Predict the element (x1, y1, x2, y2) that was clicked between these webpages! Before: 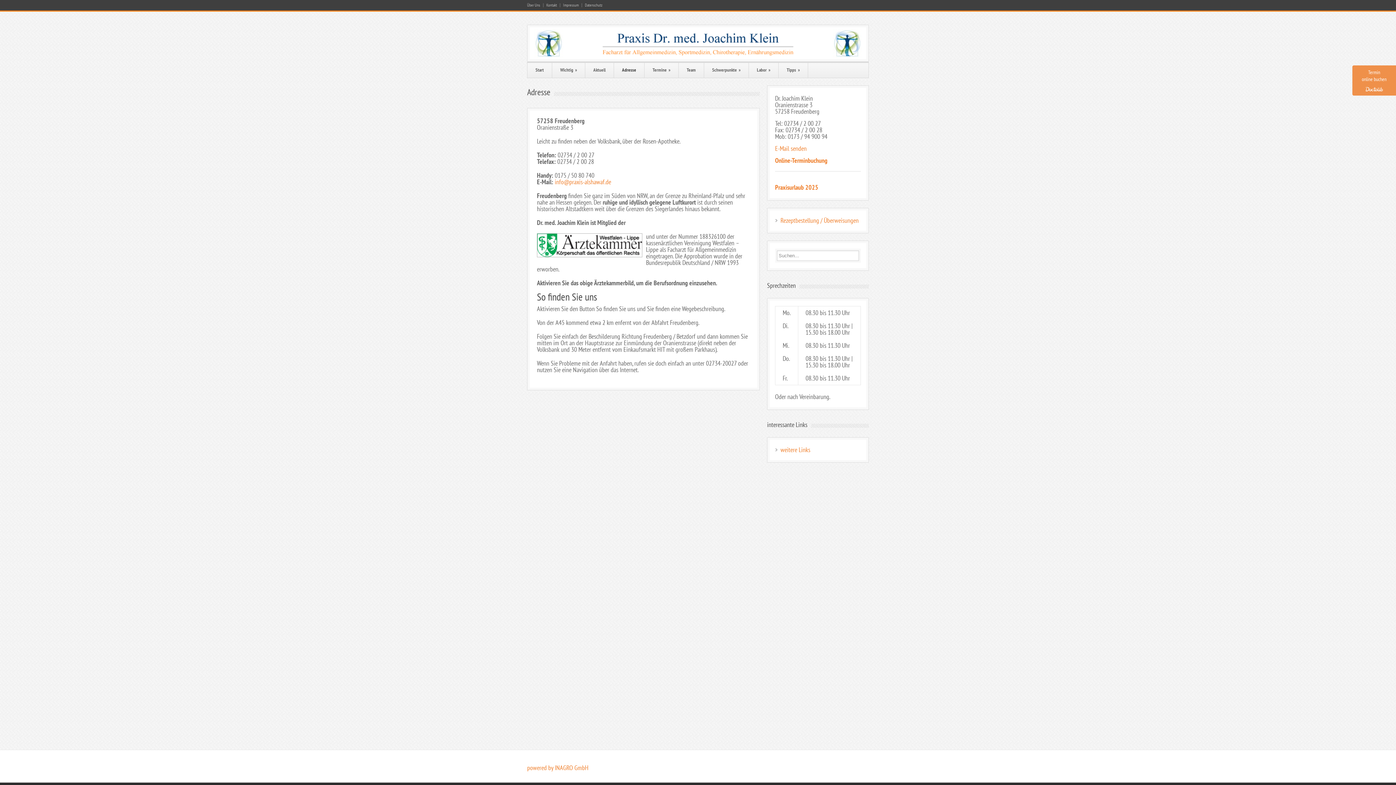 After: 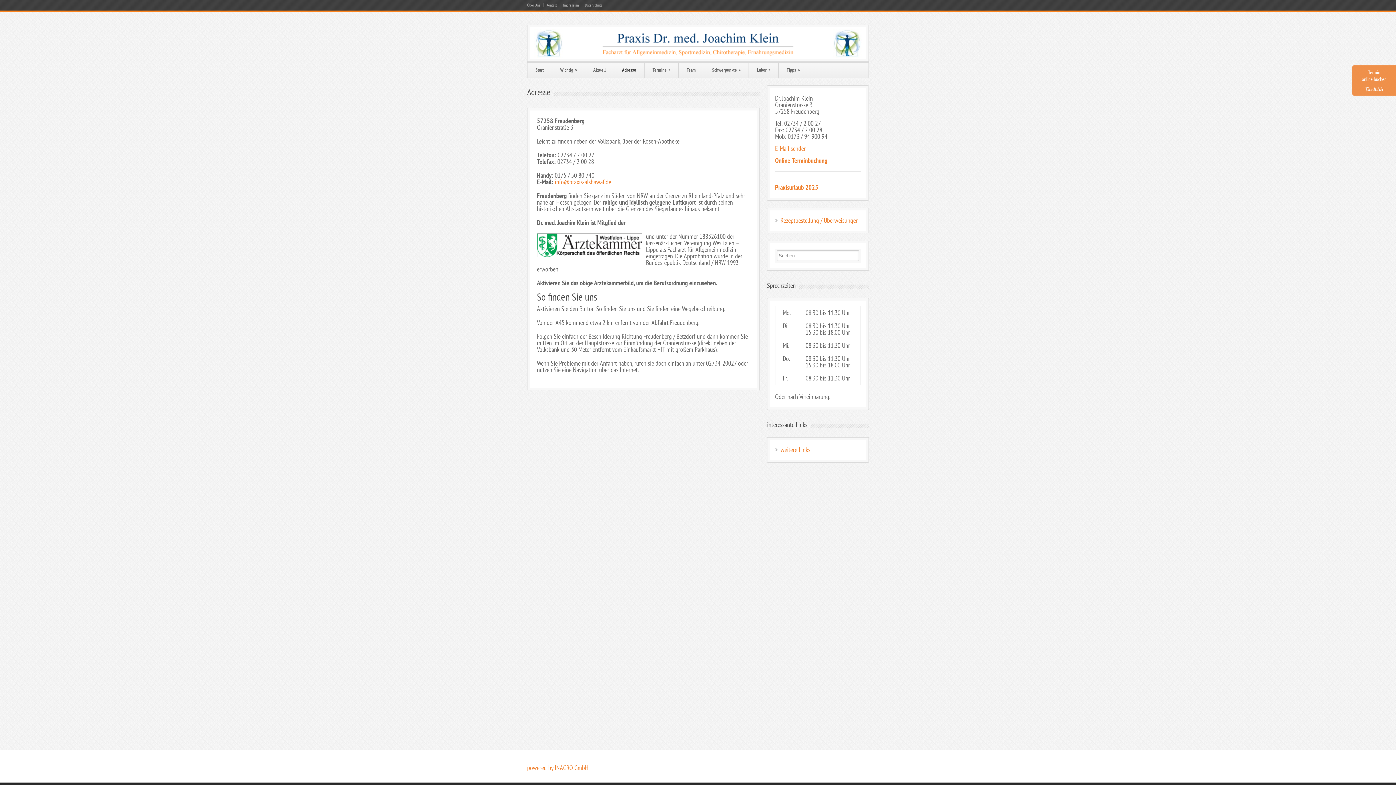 Action: label: powered by INAGRO GmbH bbox: (527, 764, 588, 772)